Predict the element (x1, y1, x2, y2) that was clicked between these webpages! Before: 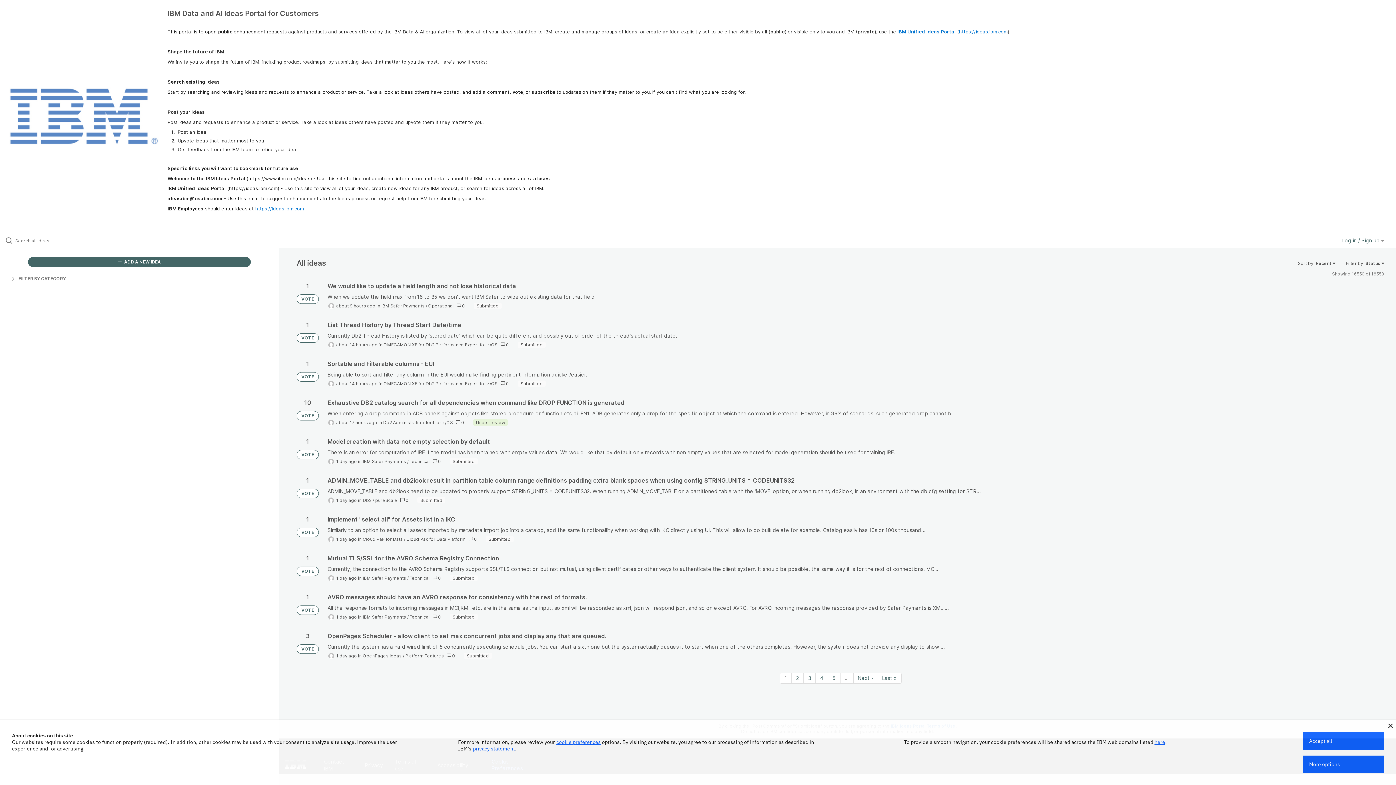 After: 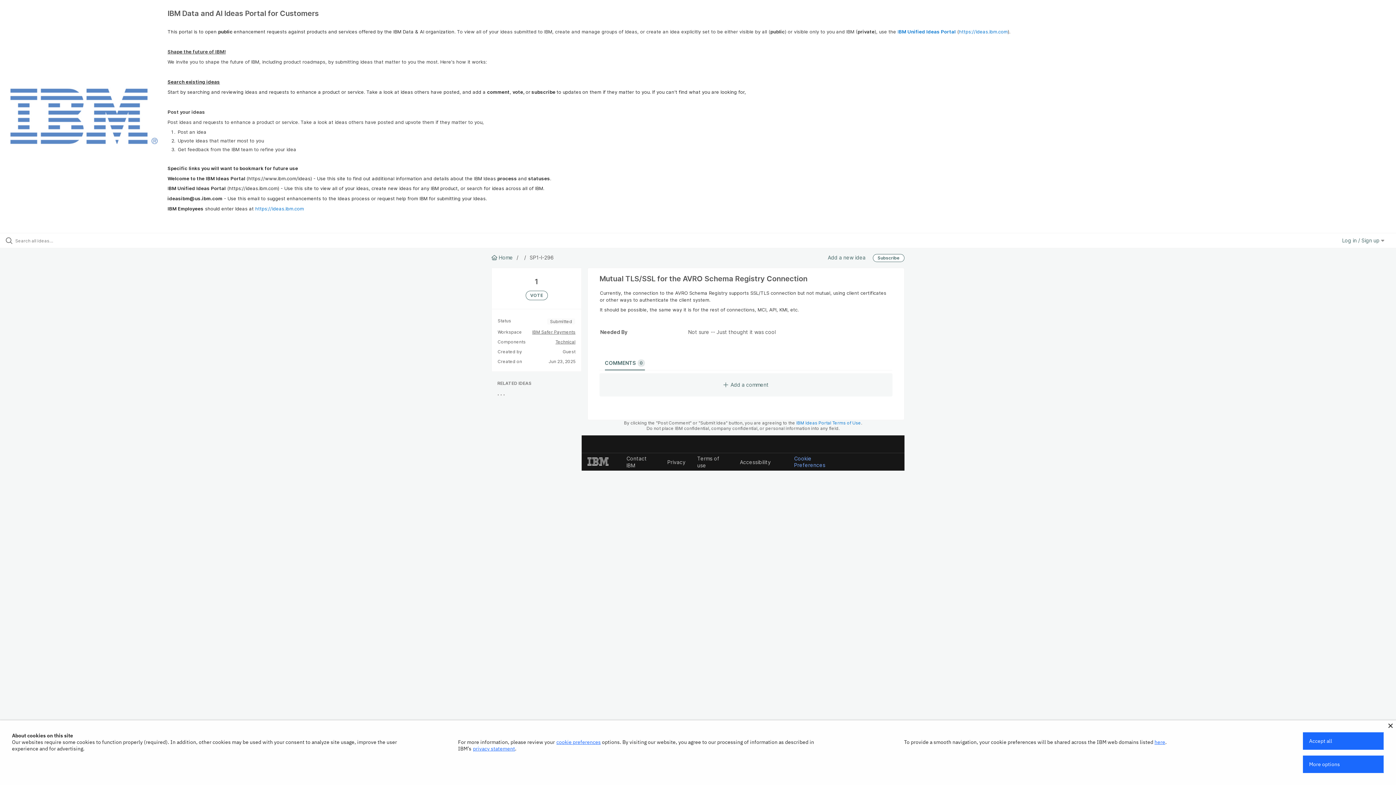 Action: bbox: (327, 554, 1384, 582)